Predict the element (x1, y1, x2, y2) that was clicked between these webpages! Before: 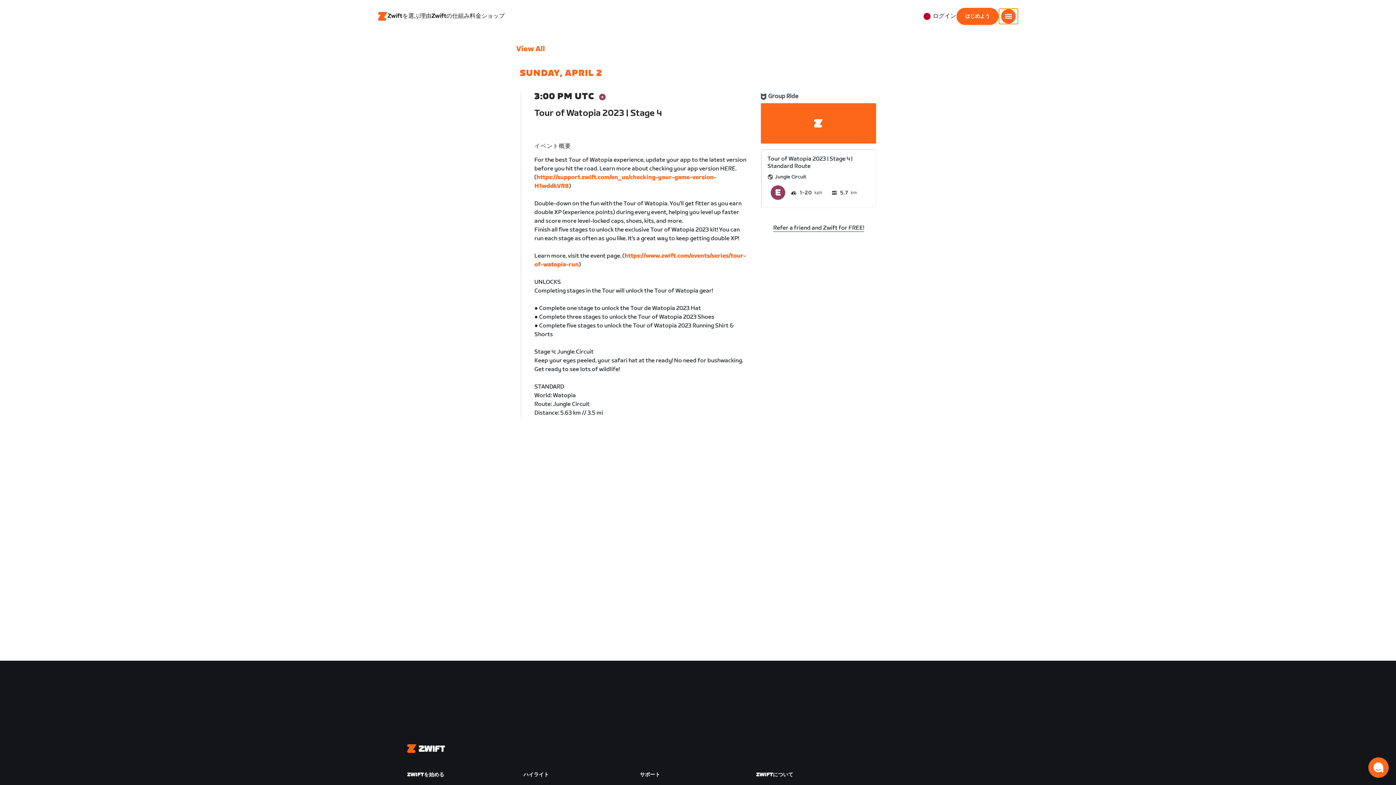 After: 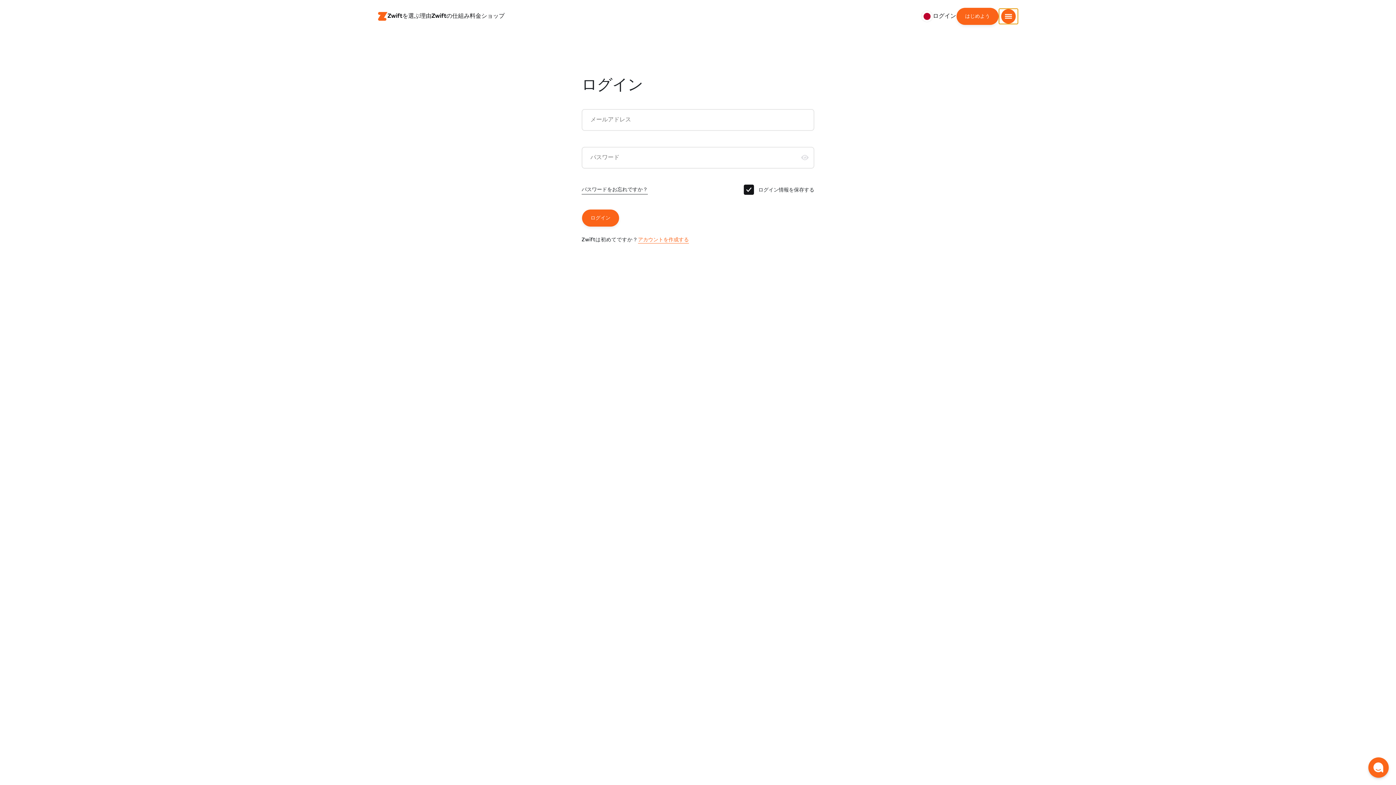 Action: bbox: (933, 7, 956, 24) label: ログイン